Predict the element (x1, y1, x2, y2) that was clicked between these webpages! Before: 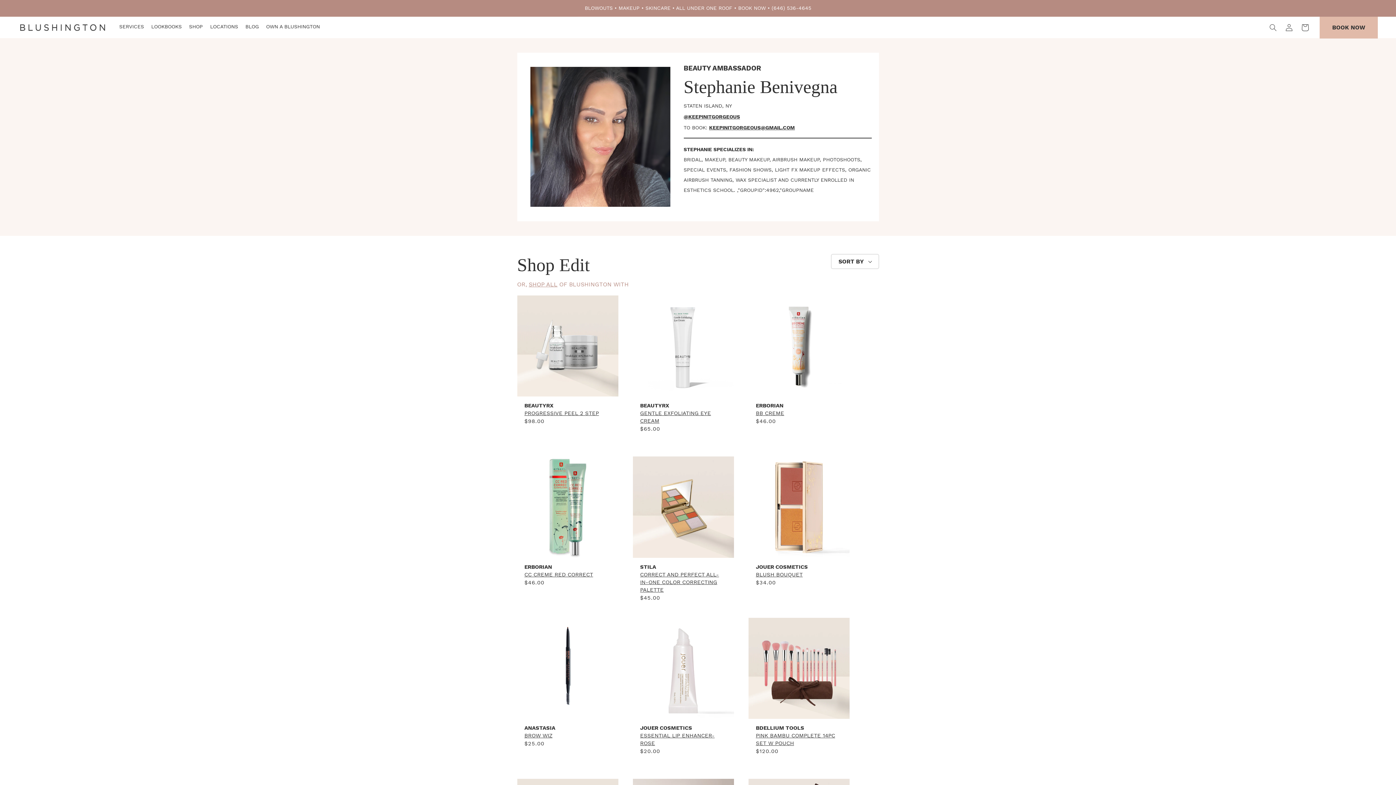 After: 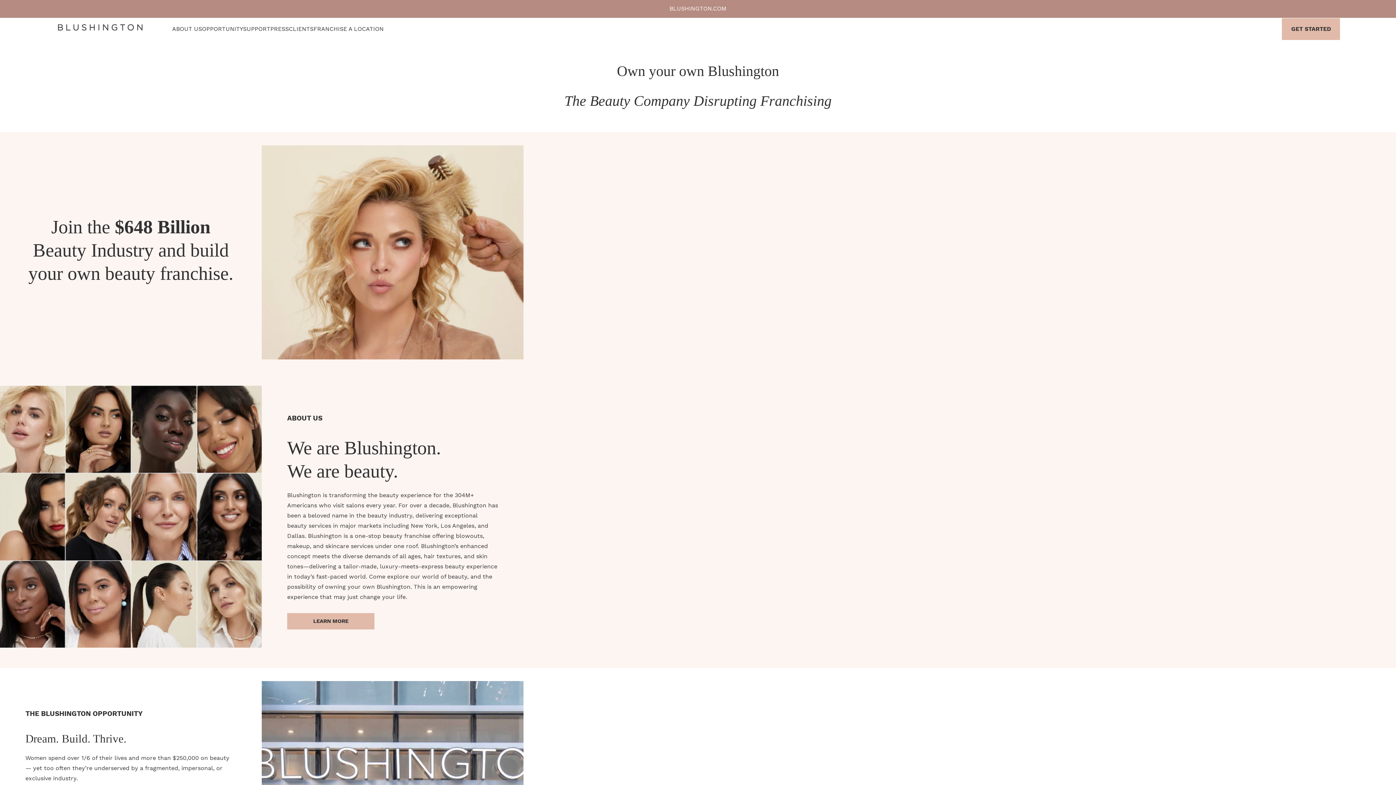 Action: label: OWN A BLUSHINGTON bbox: (262, 17, 323, 35)